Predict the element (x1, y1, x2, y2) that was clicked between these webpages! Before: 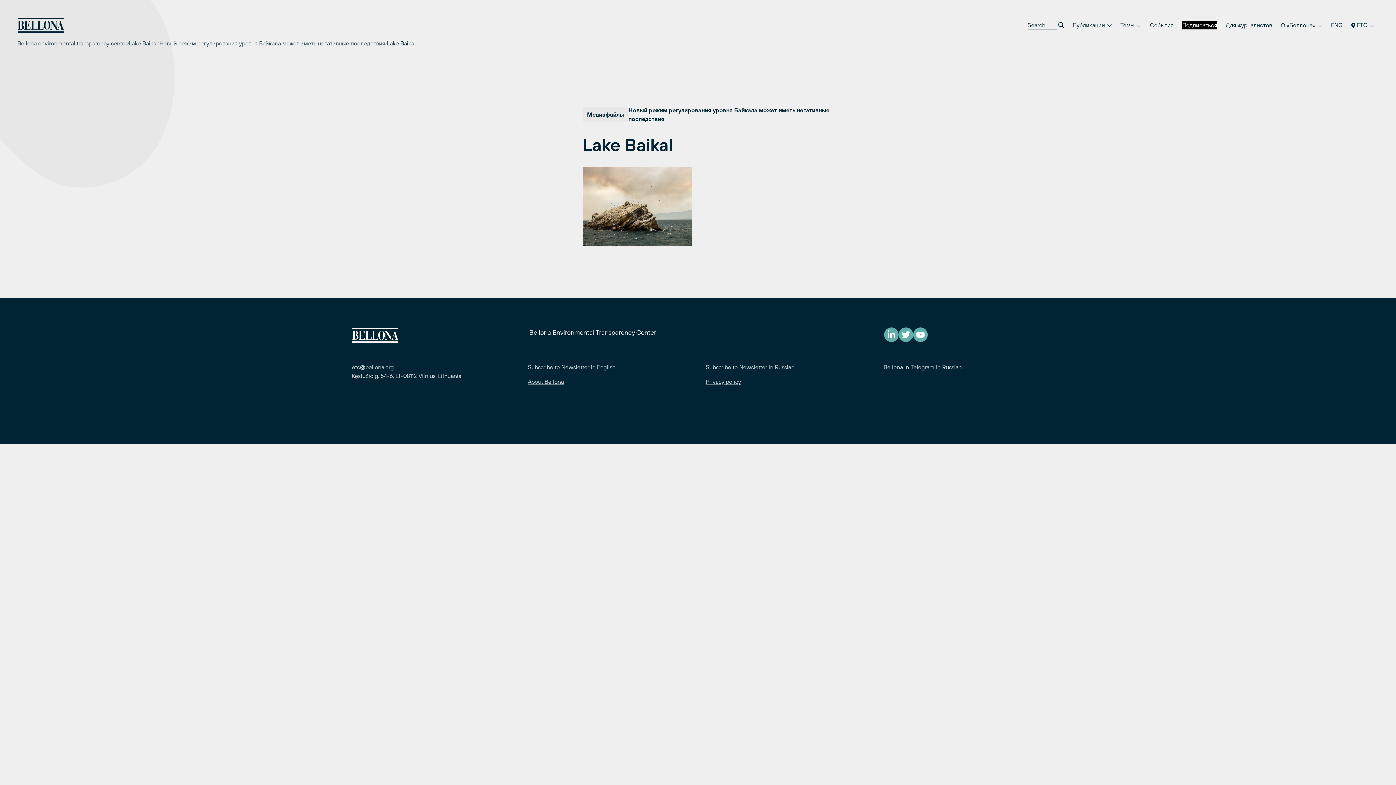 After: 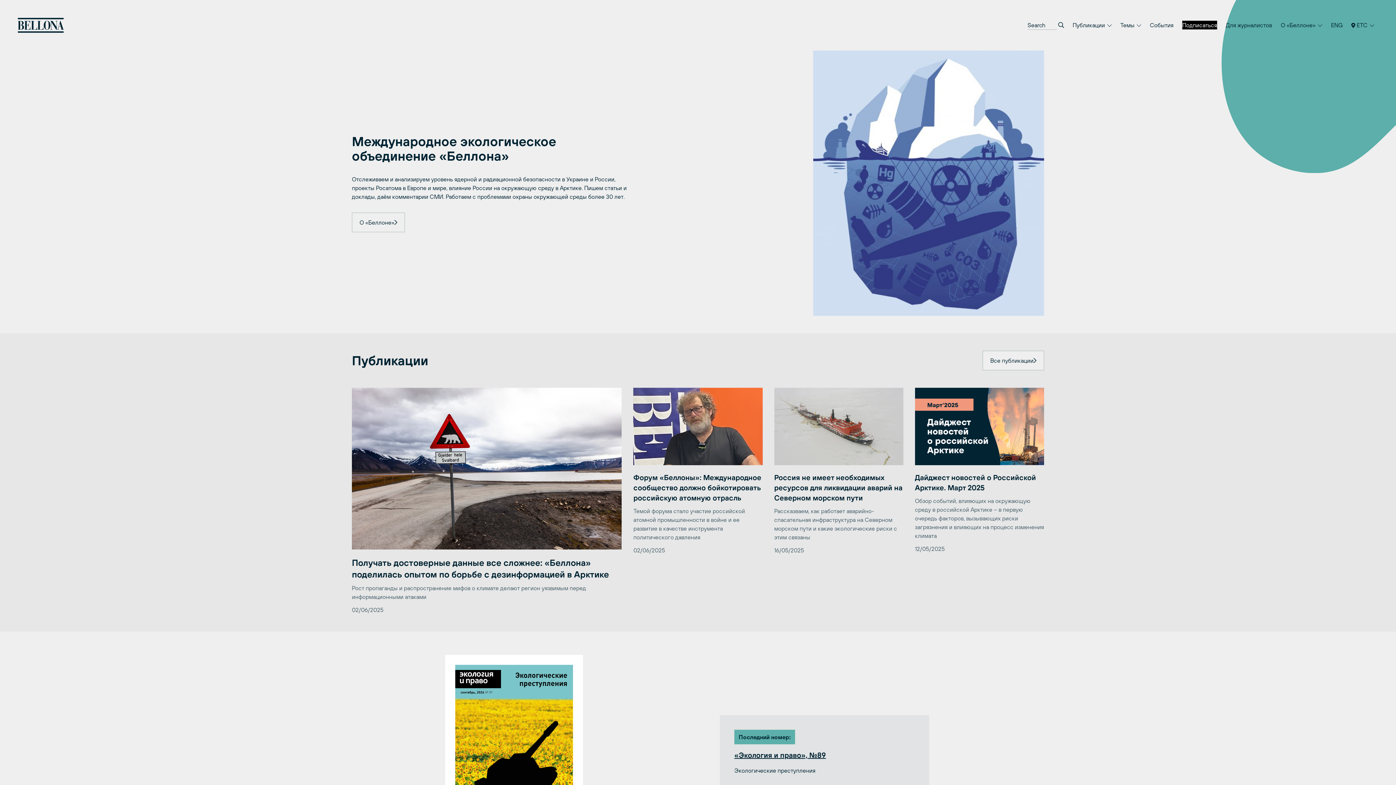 Action: label: Bellona environmental transparency center bbox: (17, 38, 127, 47)